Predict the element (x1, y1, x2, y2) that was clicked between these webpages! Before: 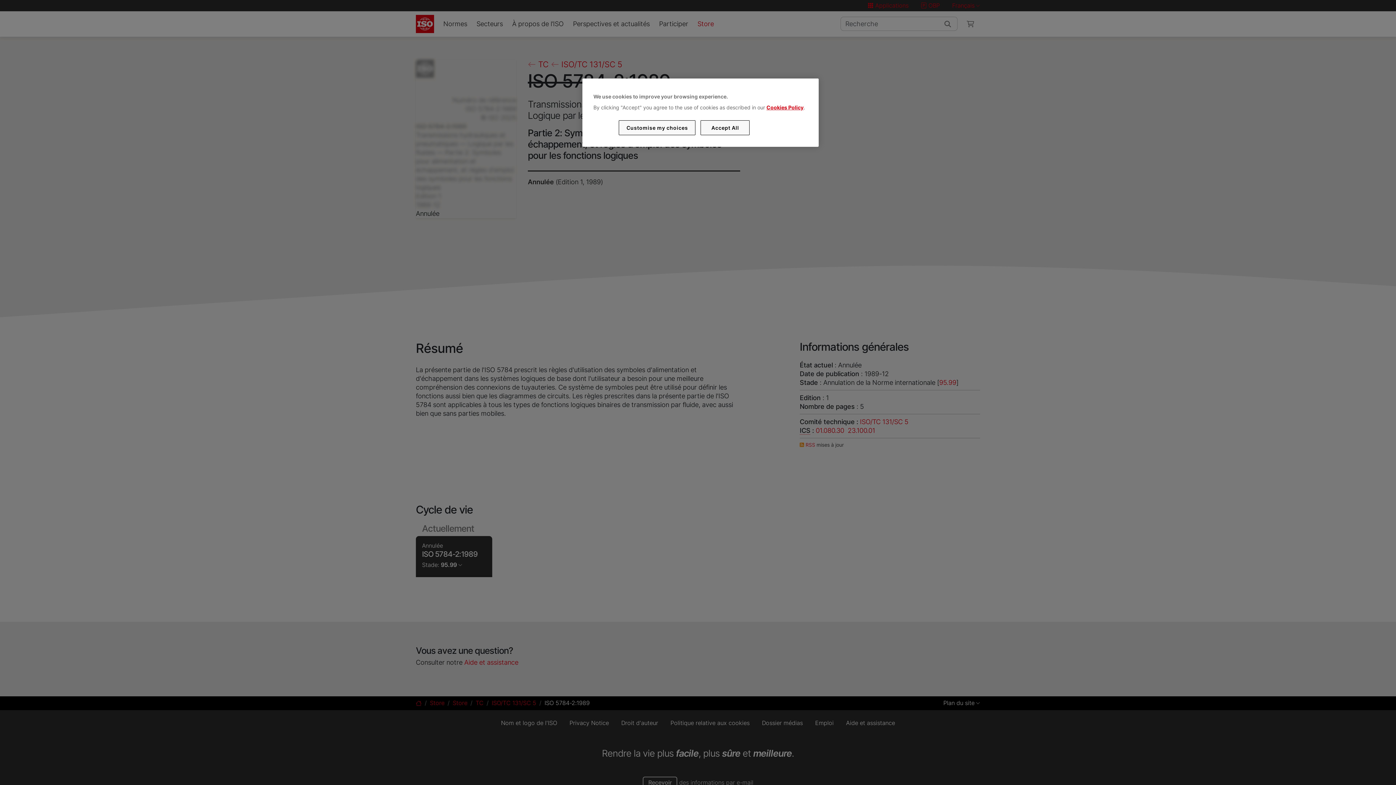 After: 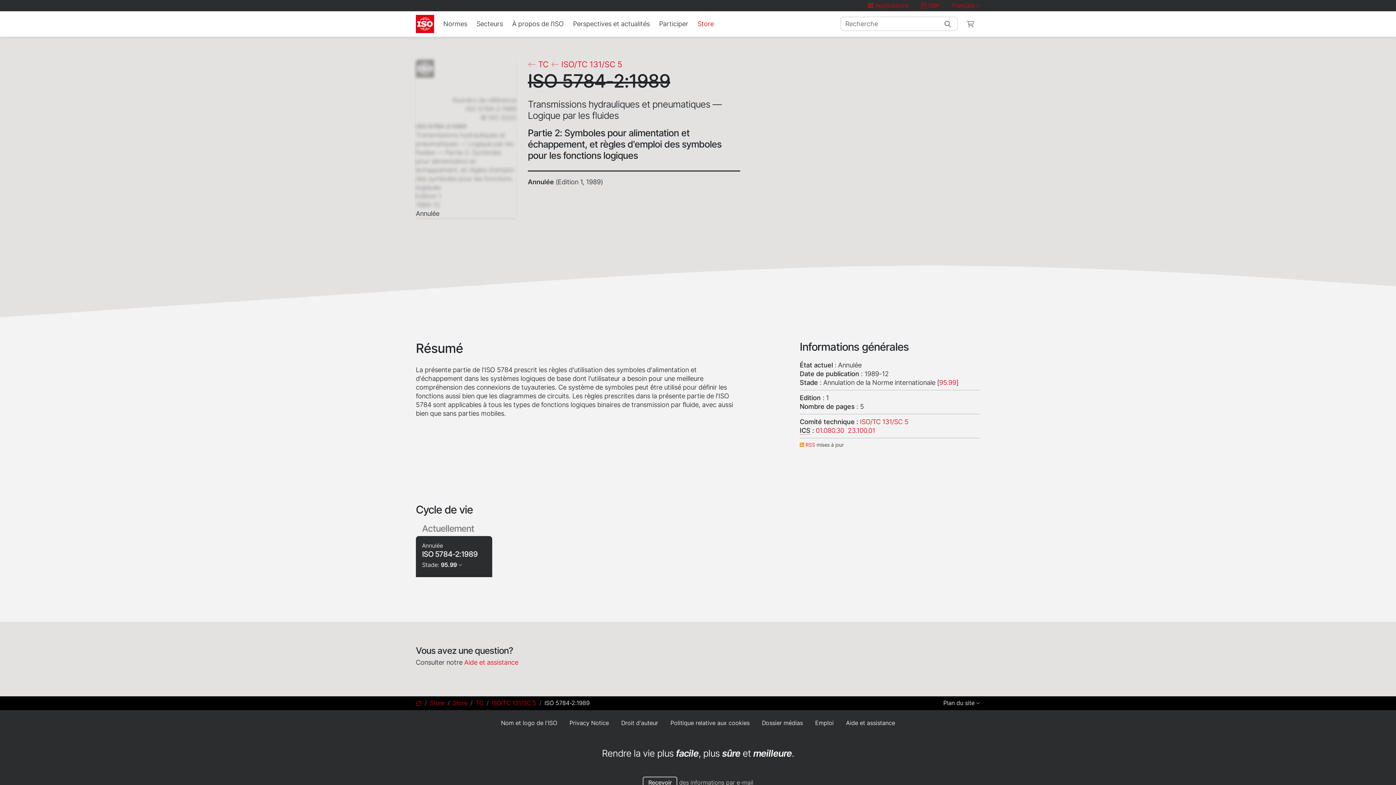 Action: bbox: (700, 120, 749, 135) label: Accept All